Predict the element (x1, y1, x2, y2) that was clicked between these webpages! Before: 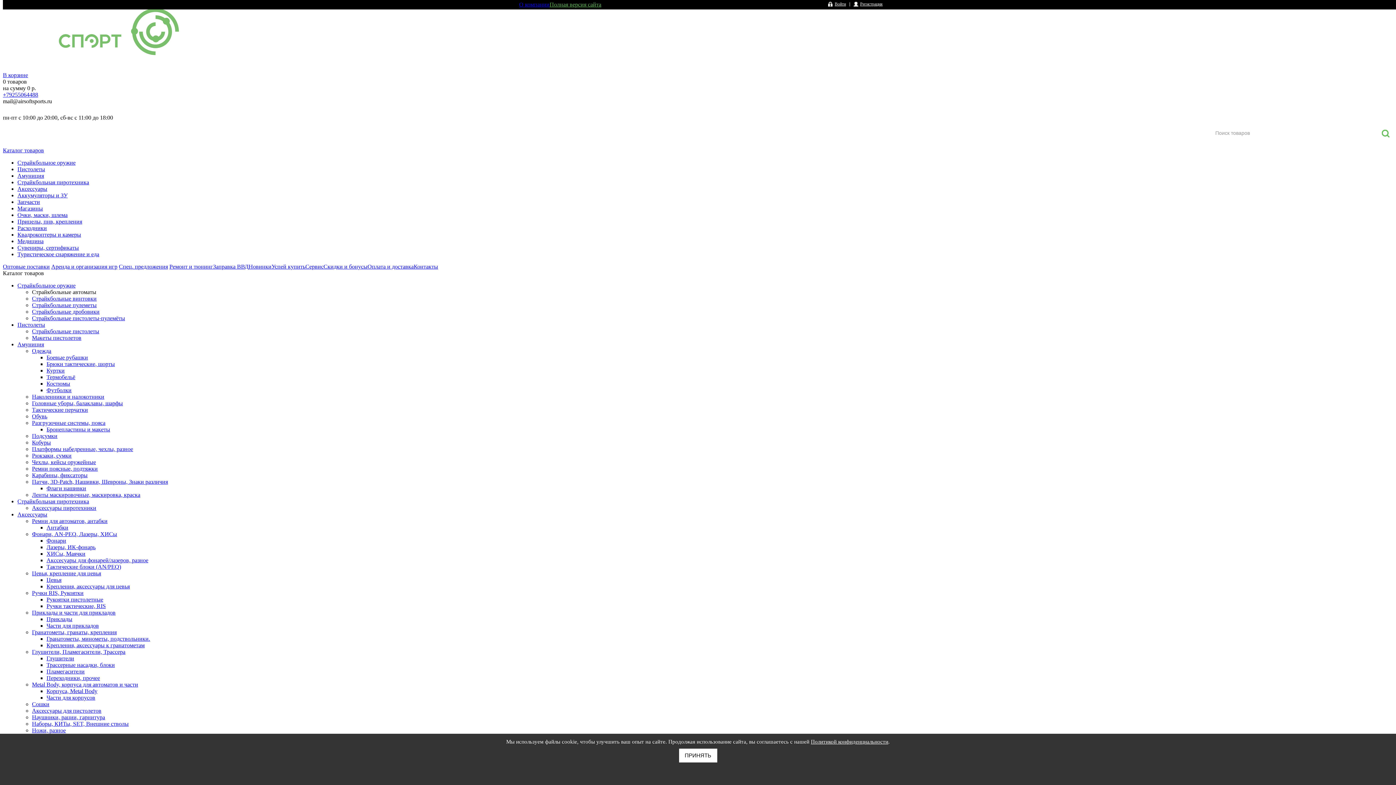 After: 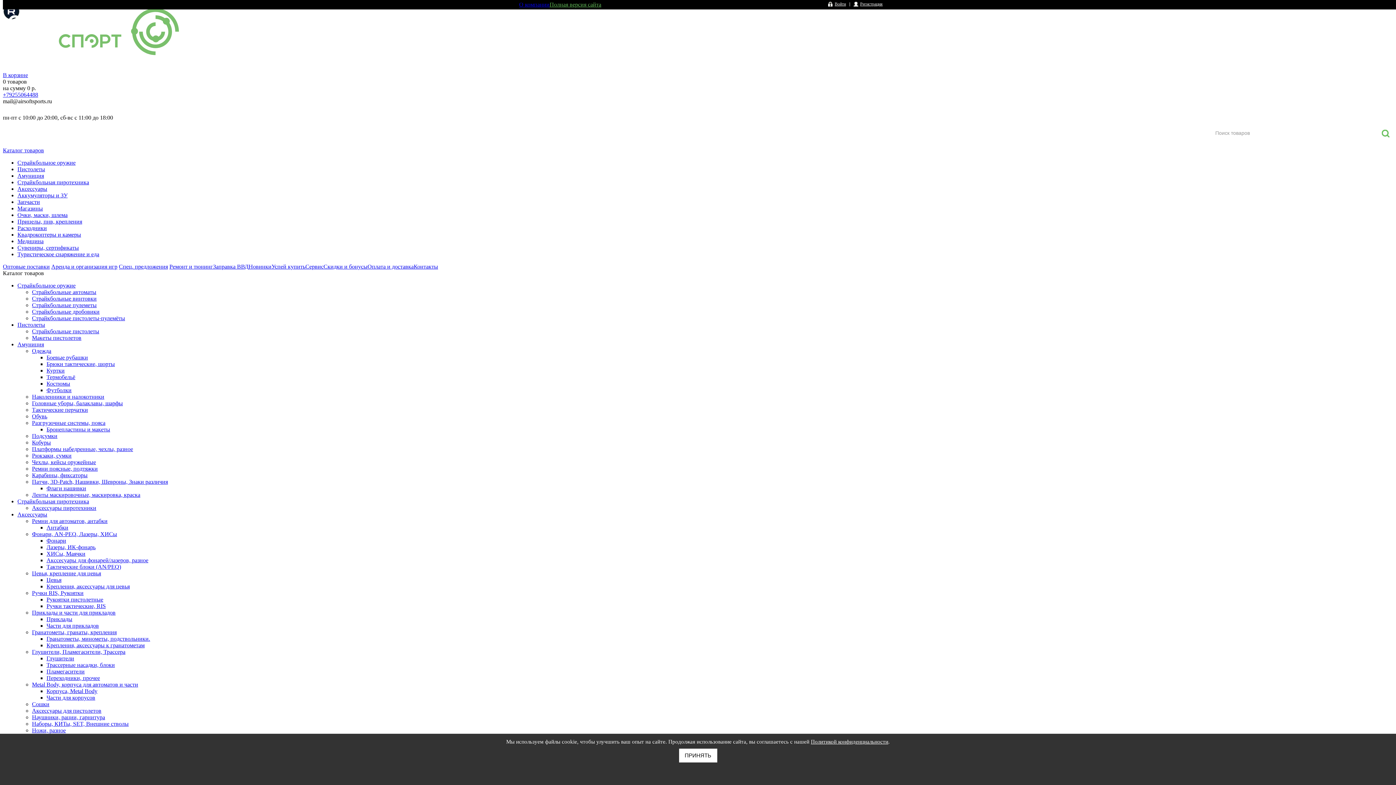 Action: label: Расходники bbox: (17, 225, 46, 231)